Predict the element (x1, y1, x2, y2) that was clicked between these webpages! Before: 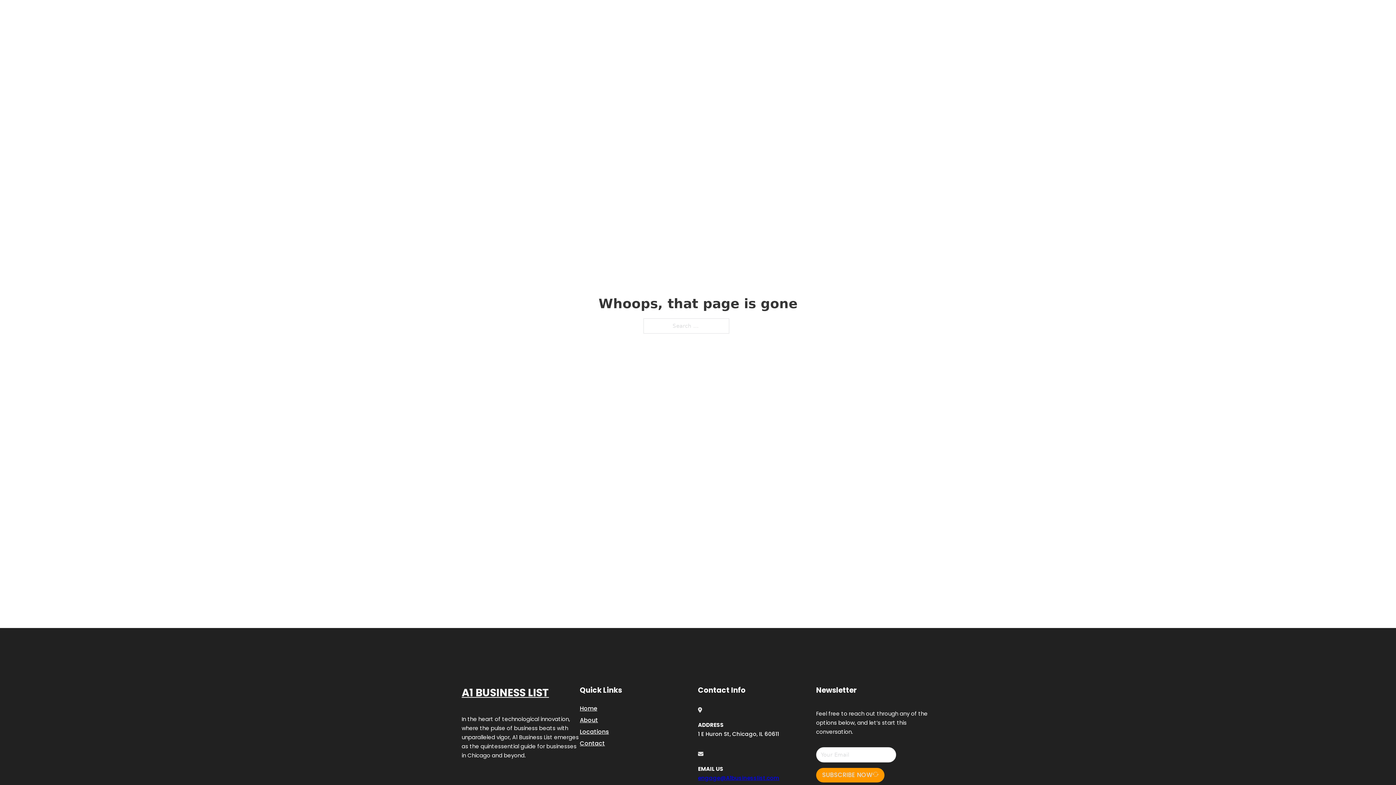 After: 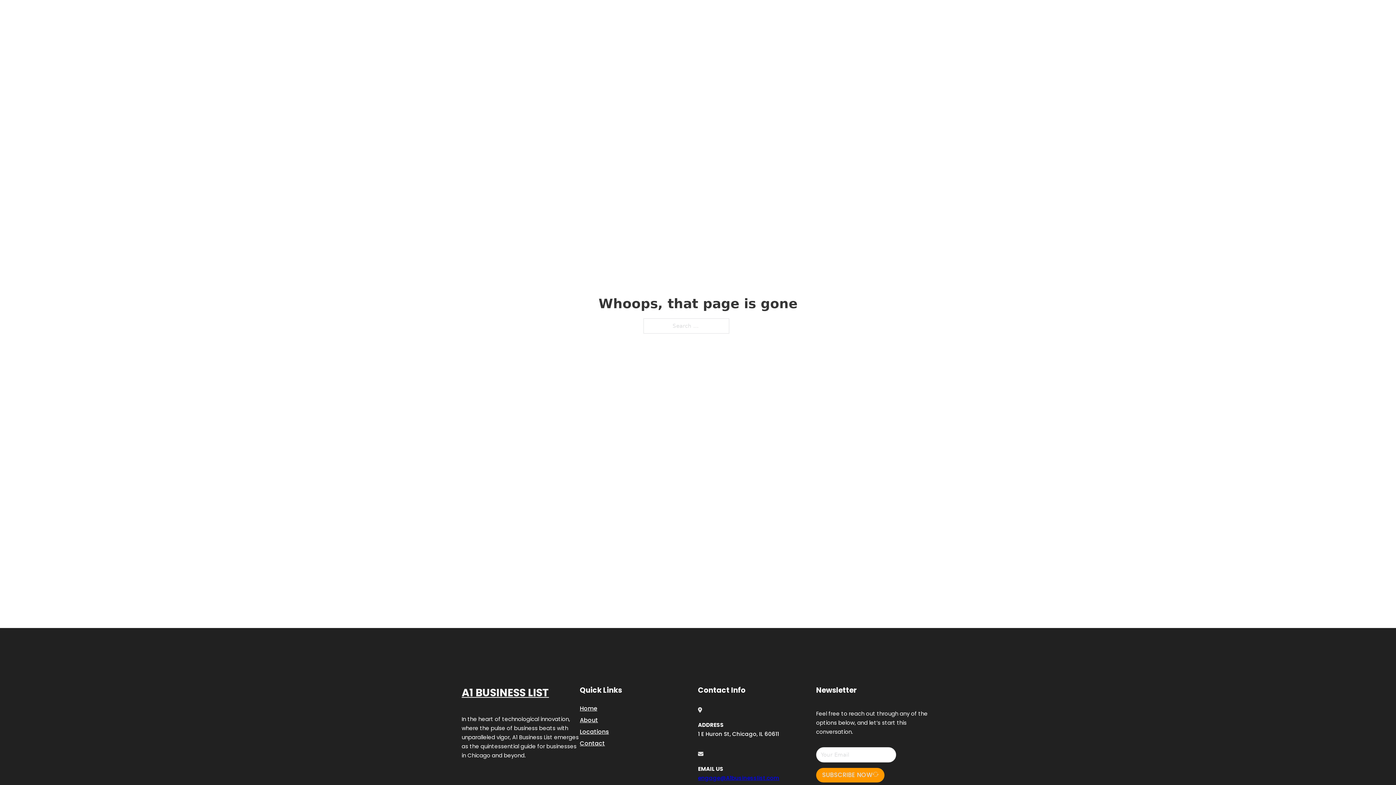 Action: label: engage@A1businesslist.com bbox: (698, 774, 779, 782)